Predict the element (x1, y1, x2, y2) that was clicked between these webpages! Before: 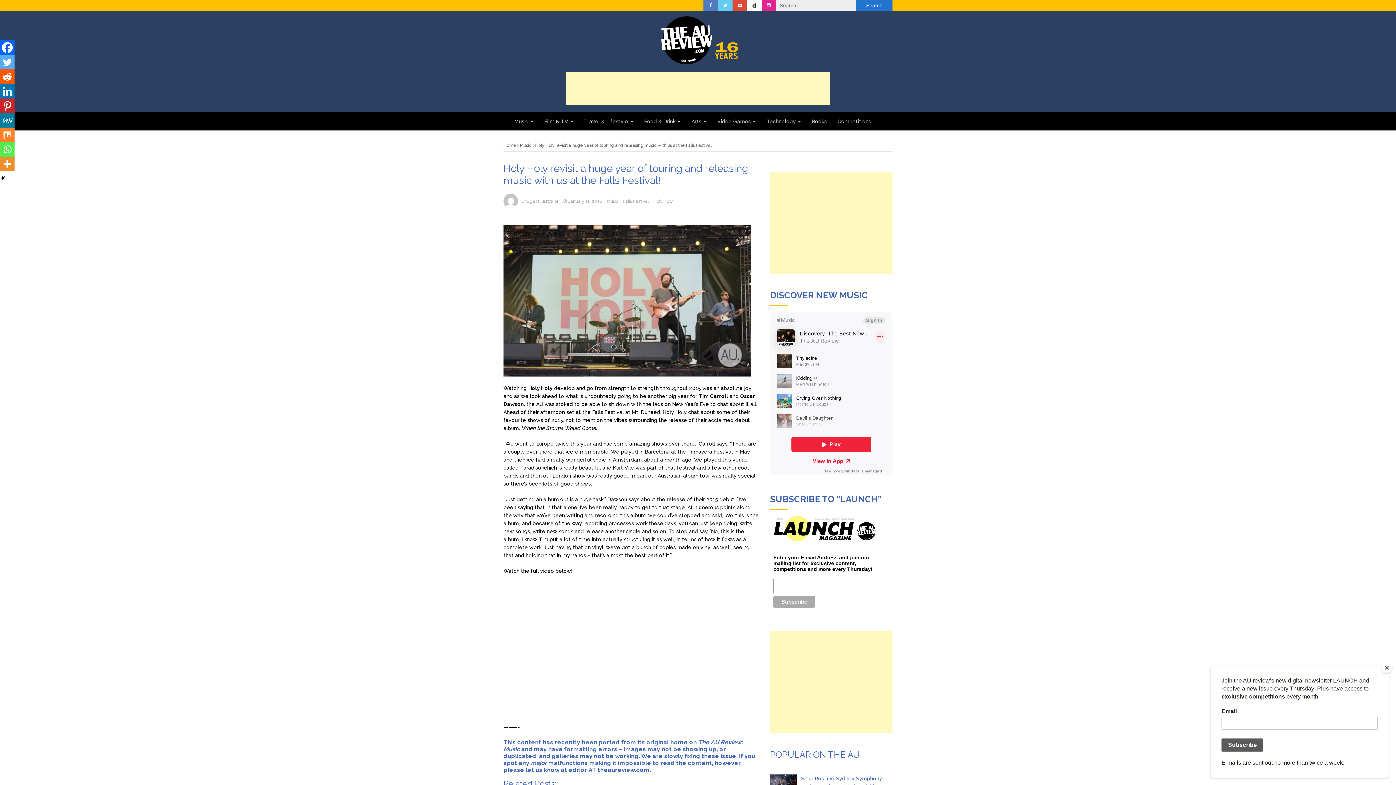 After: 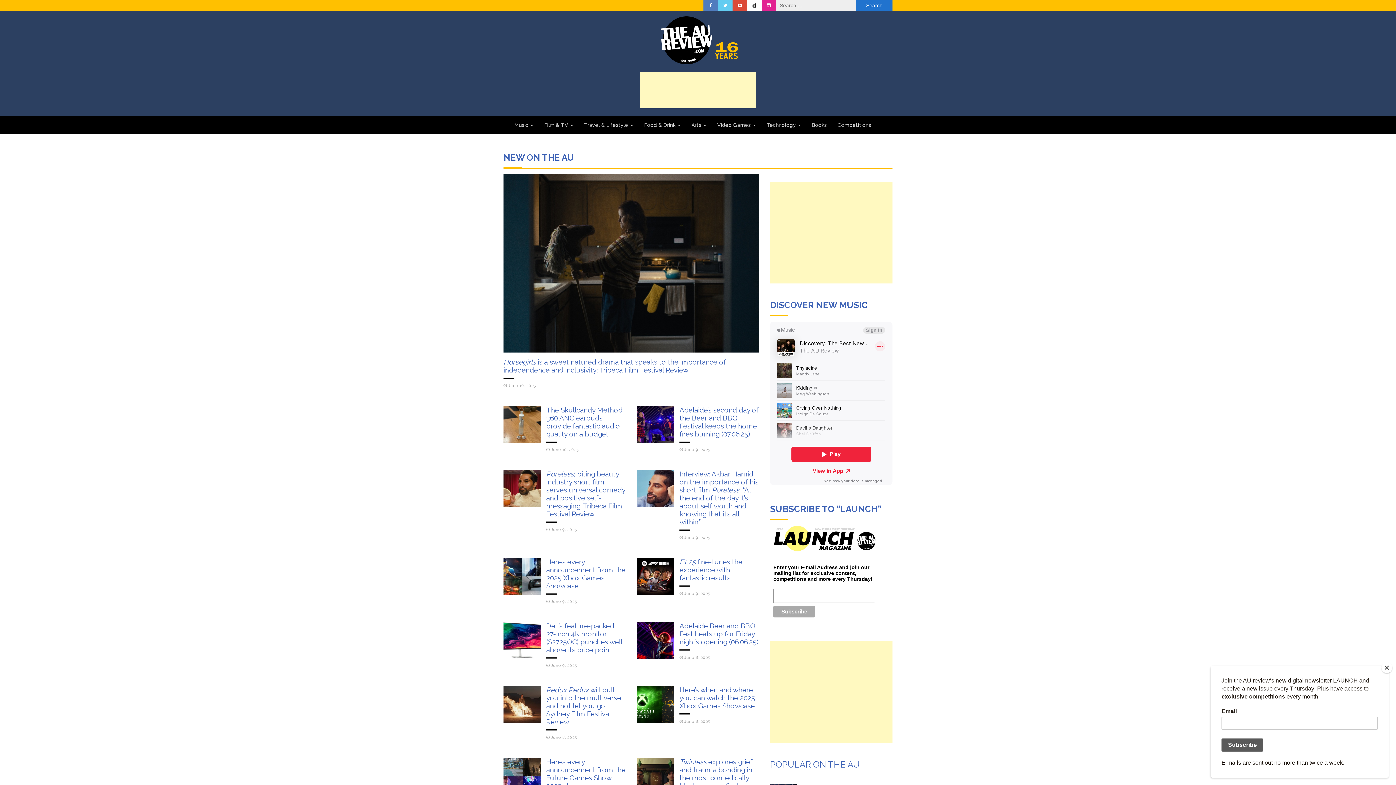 Action: label: Home bbox: (503, 142, 520, 147)